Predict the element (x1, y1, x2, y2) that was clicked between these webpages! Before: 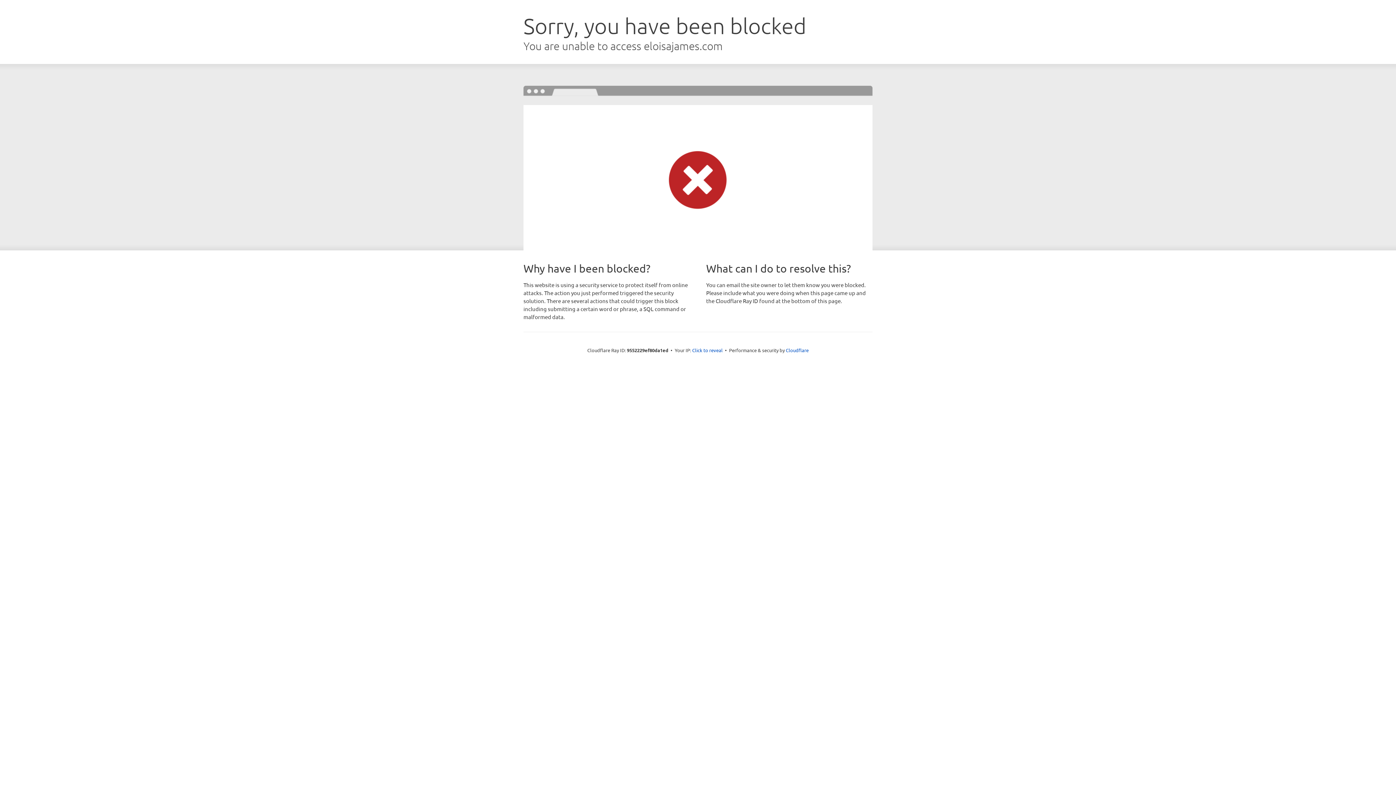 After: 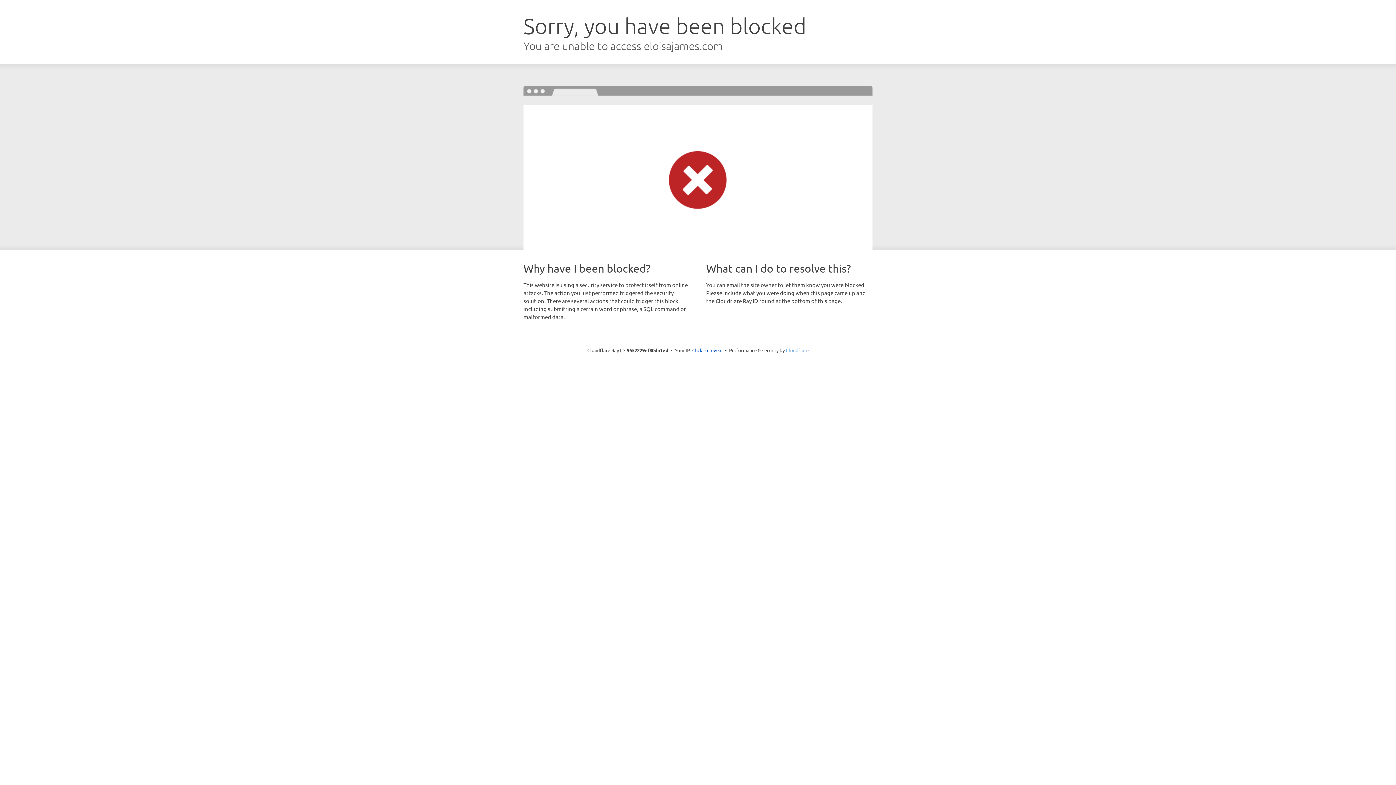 Action: label: Cloudflare bbox: (786, 347, 808, 353)